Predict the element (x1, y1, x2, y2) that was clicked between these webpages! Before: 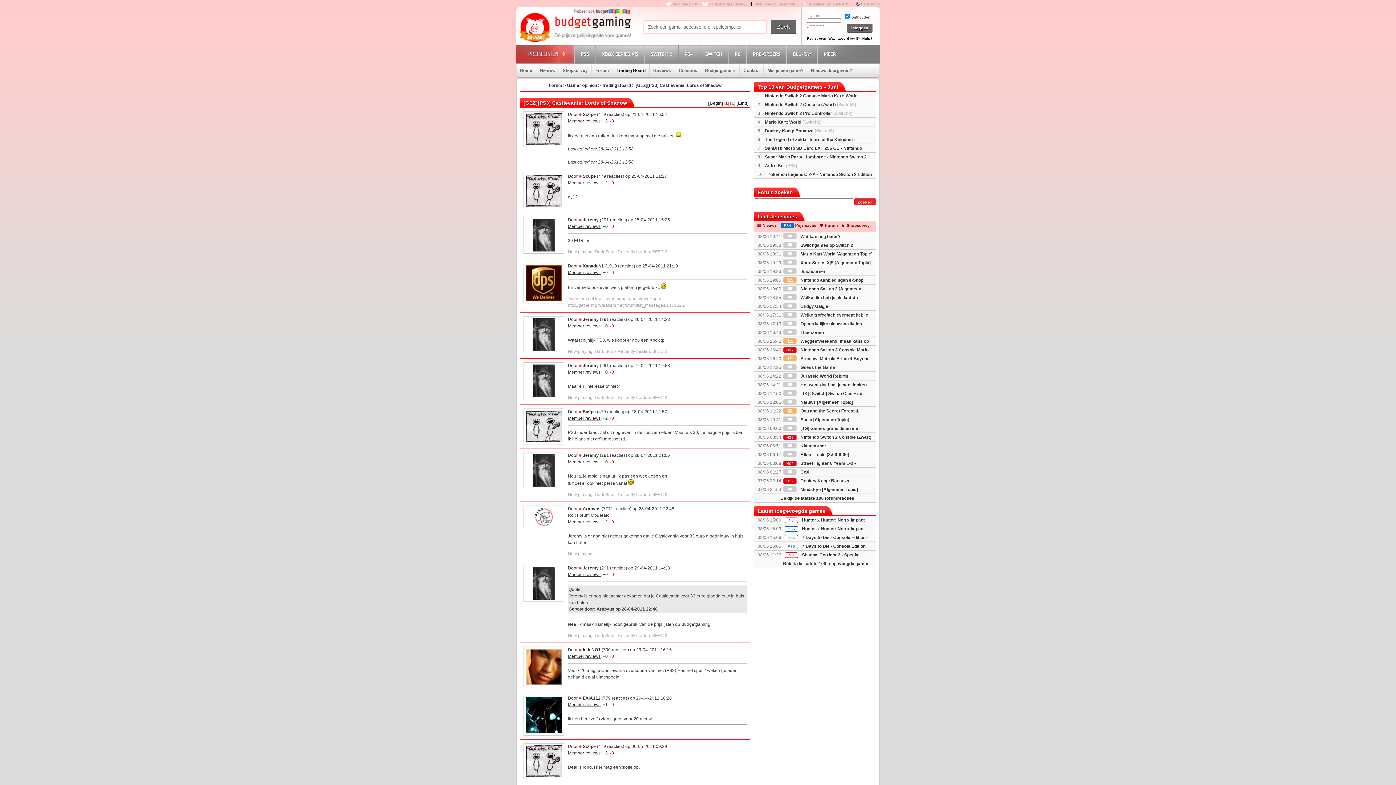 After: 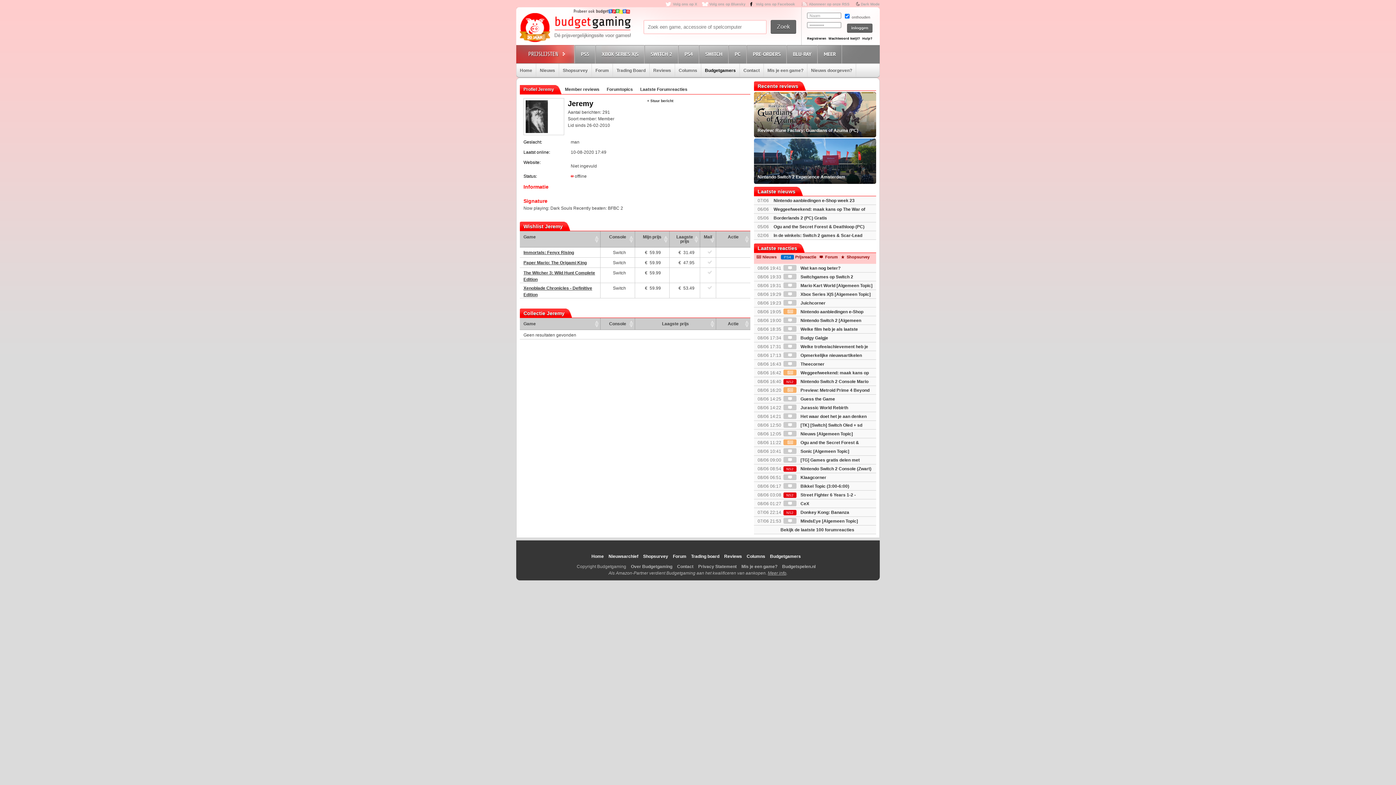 Action: bbox: (582, 363, 598, 368) label: Jeremy